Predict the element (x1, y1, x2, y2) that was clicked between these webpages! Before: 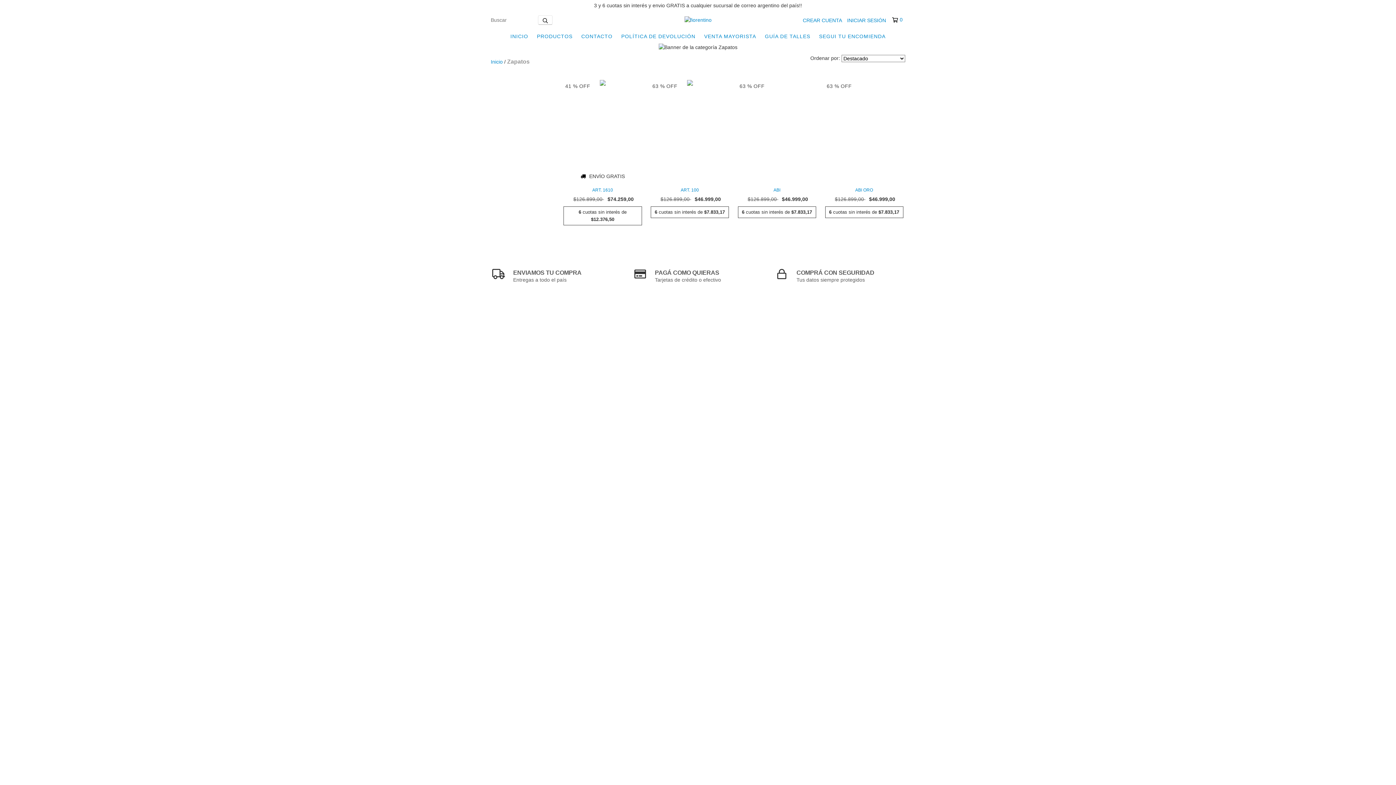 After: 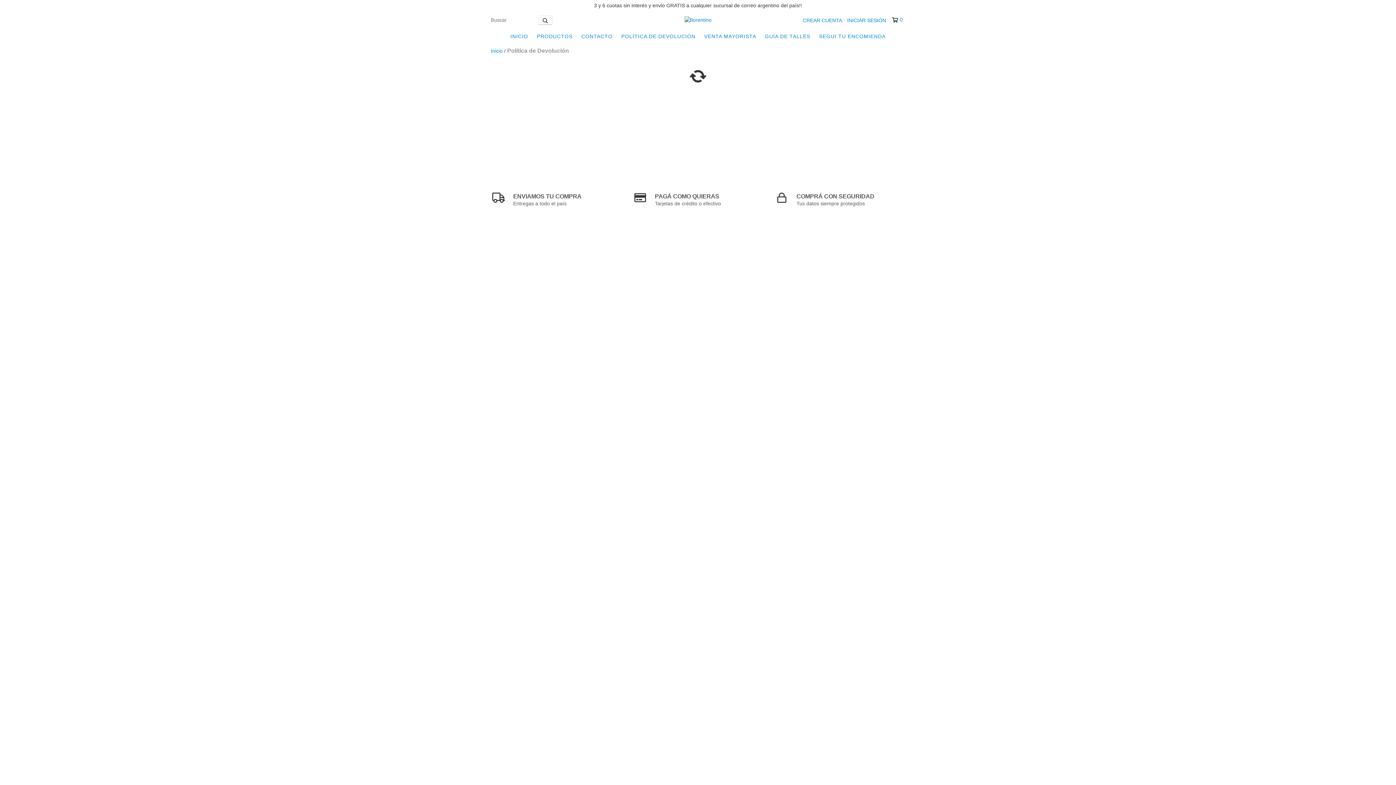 Action: label: POLÍTICA DE DEVOLUCIÓN bbox: (617, 29, 699, 43)